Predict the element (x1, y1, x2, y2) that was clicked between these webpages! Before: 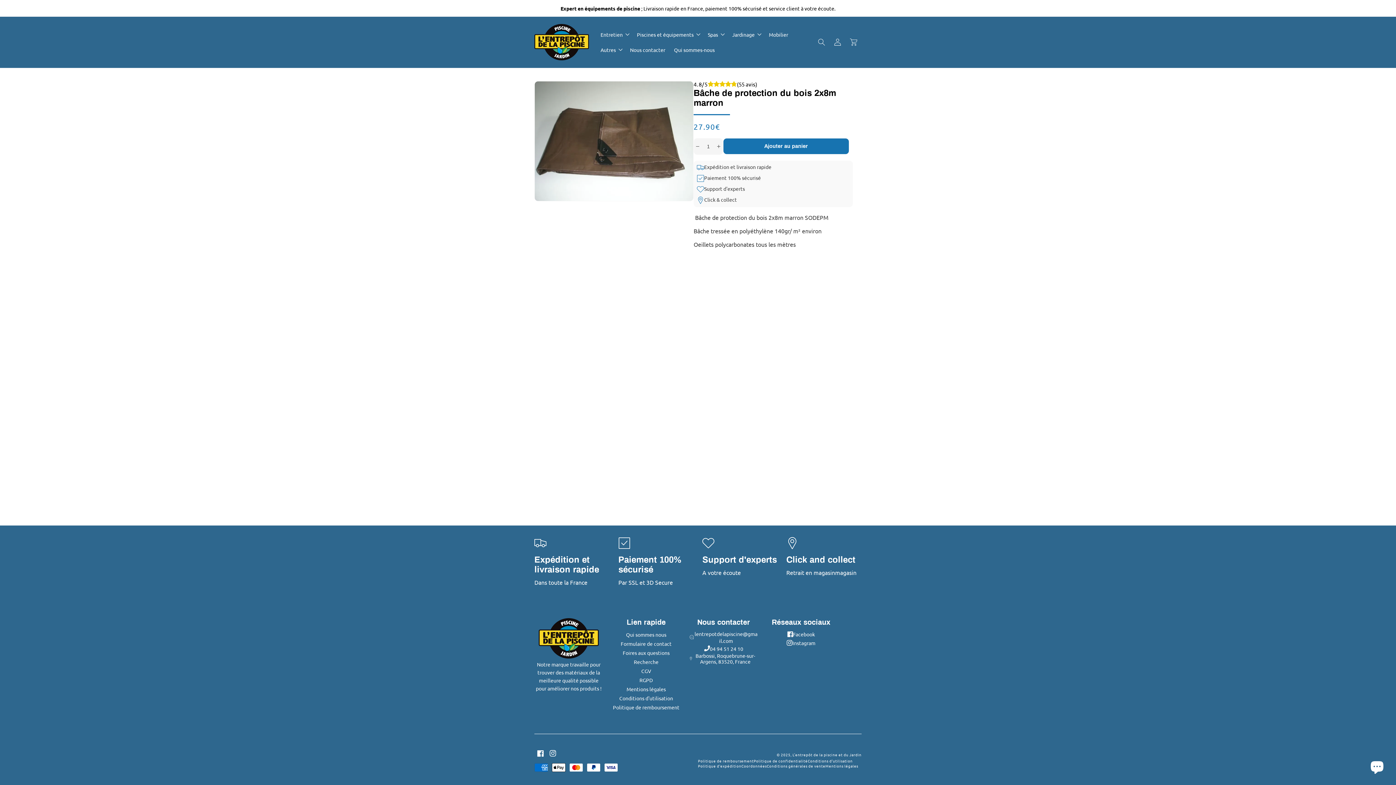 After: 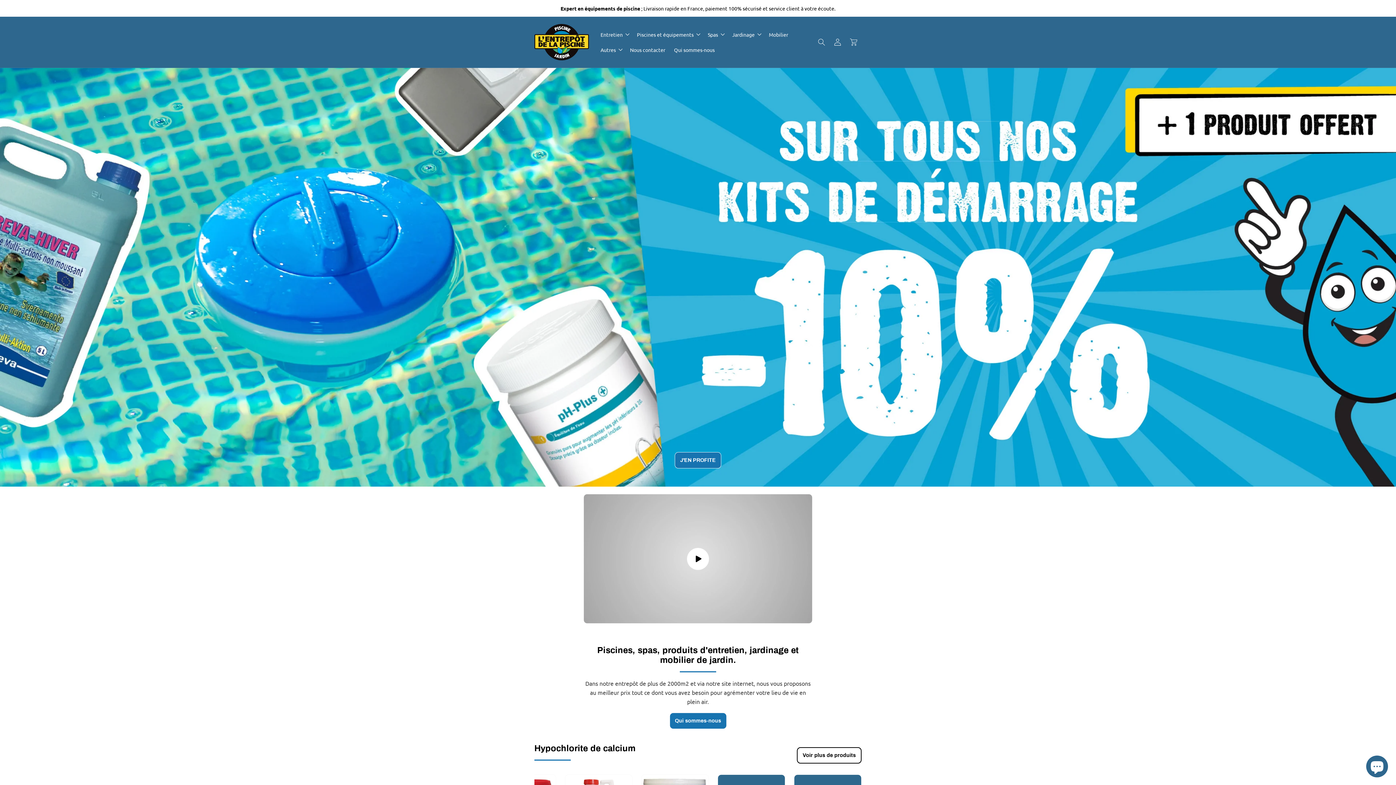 Action: label: L'entrepôt de la piscine et du Jardin bbox: (792, 752, 861, 757)